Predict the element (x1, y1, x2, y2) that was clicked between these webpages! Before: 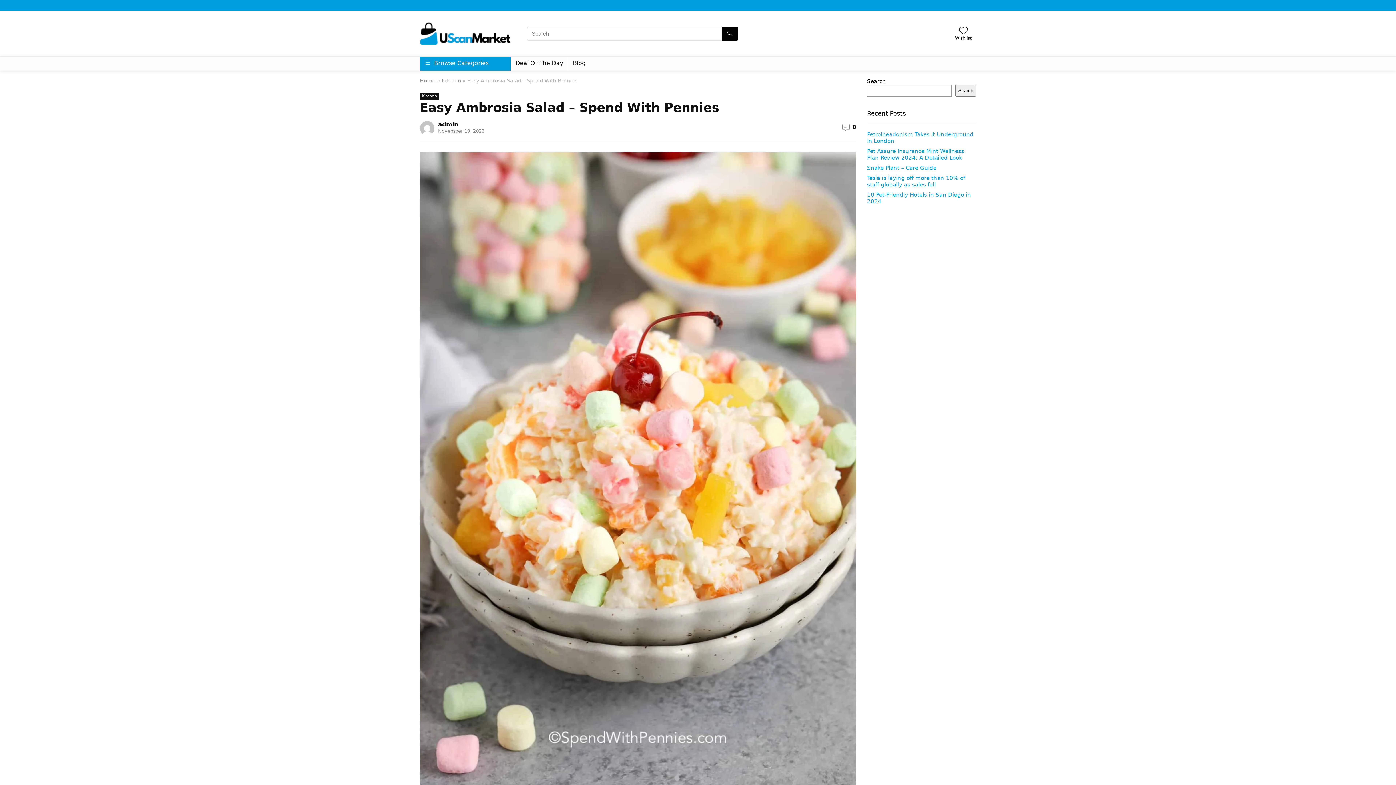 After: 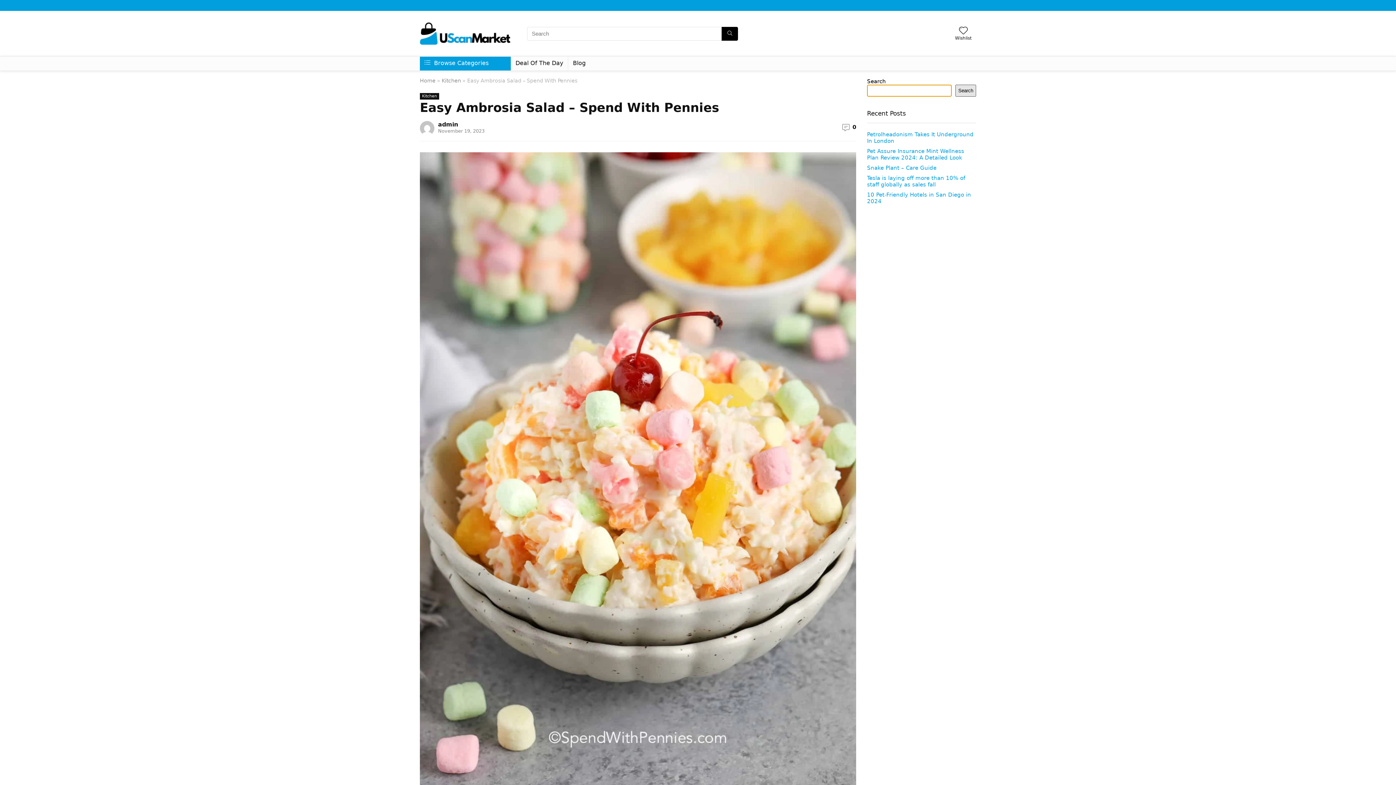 Action: label: Search bbox: (955, 84, 976, 96)